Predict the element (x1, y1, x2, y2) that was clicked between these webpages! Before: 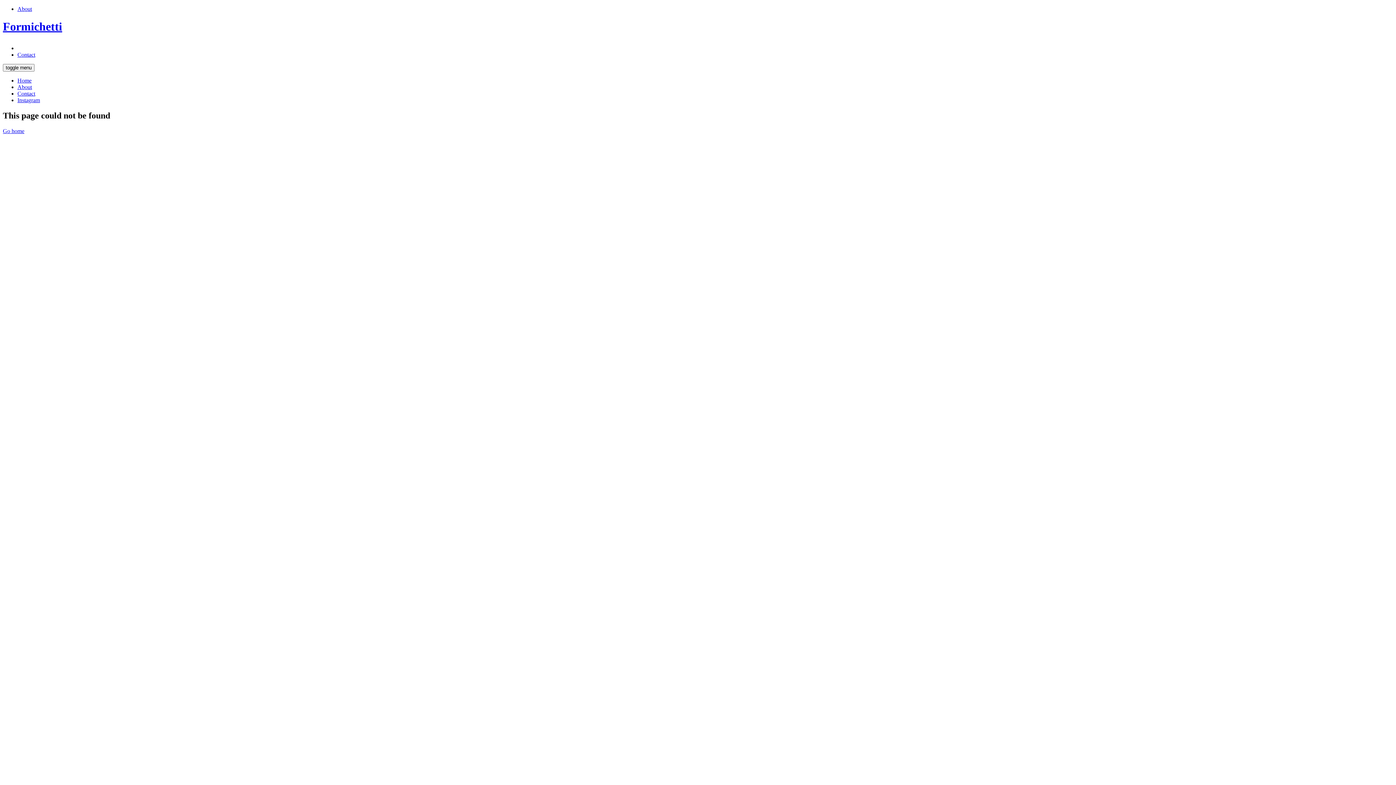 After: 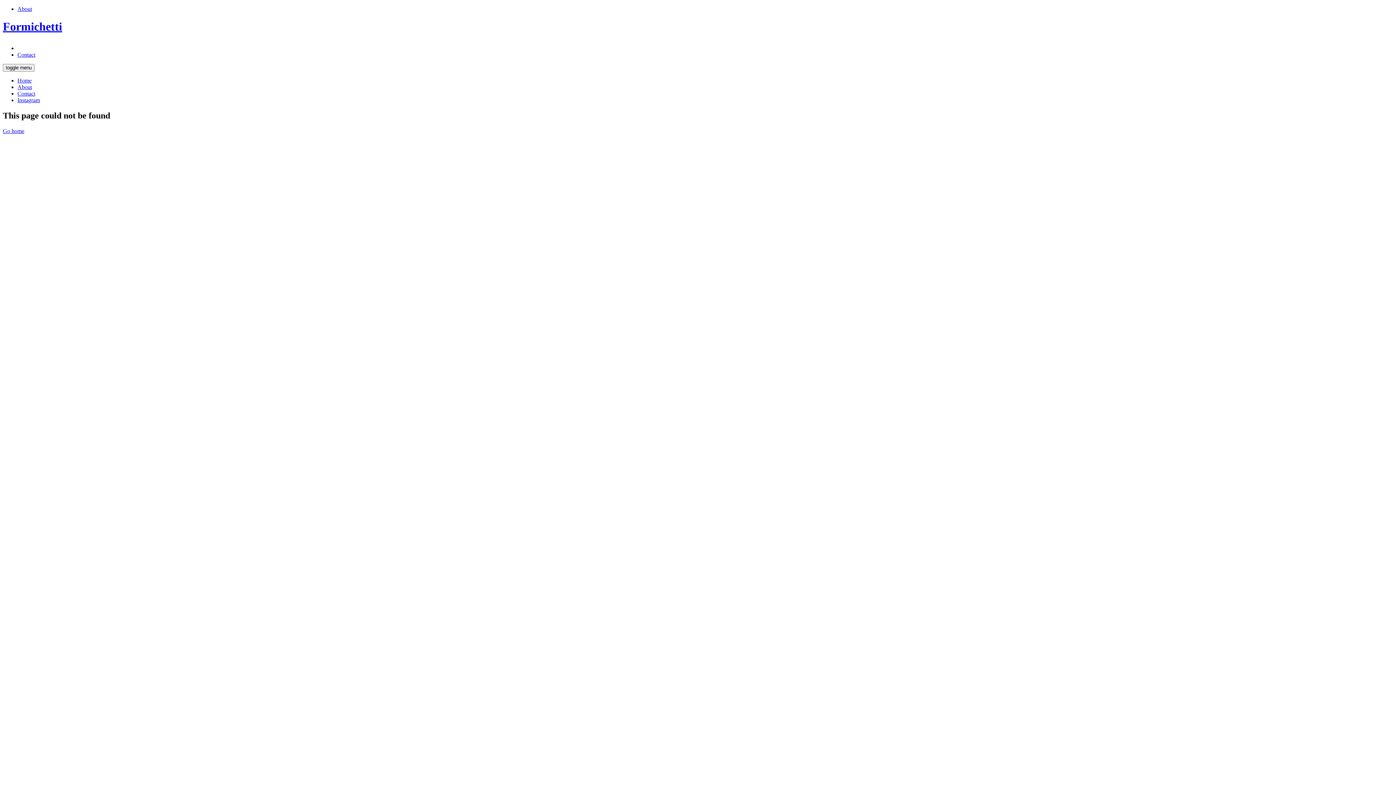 Action: bbox: (2, 127, 24, 134) label: Go home